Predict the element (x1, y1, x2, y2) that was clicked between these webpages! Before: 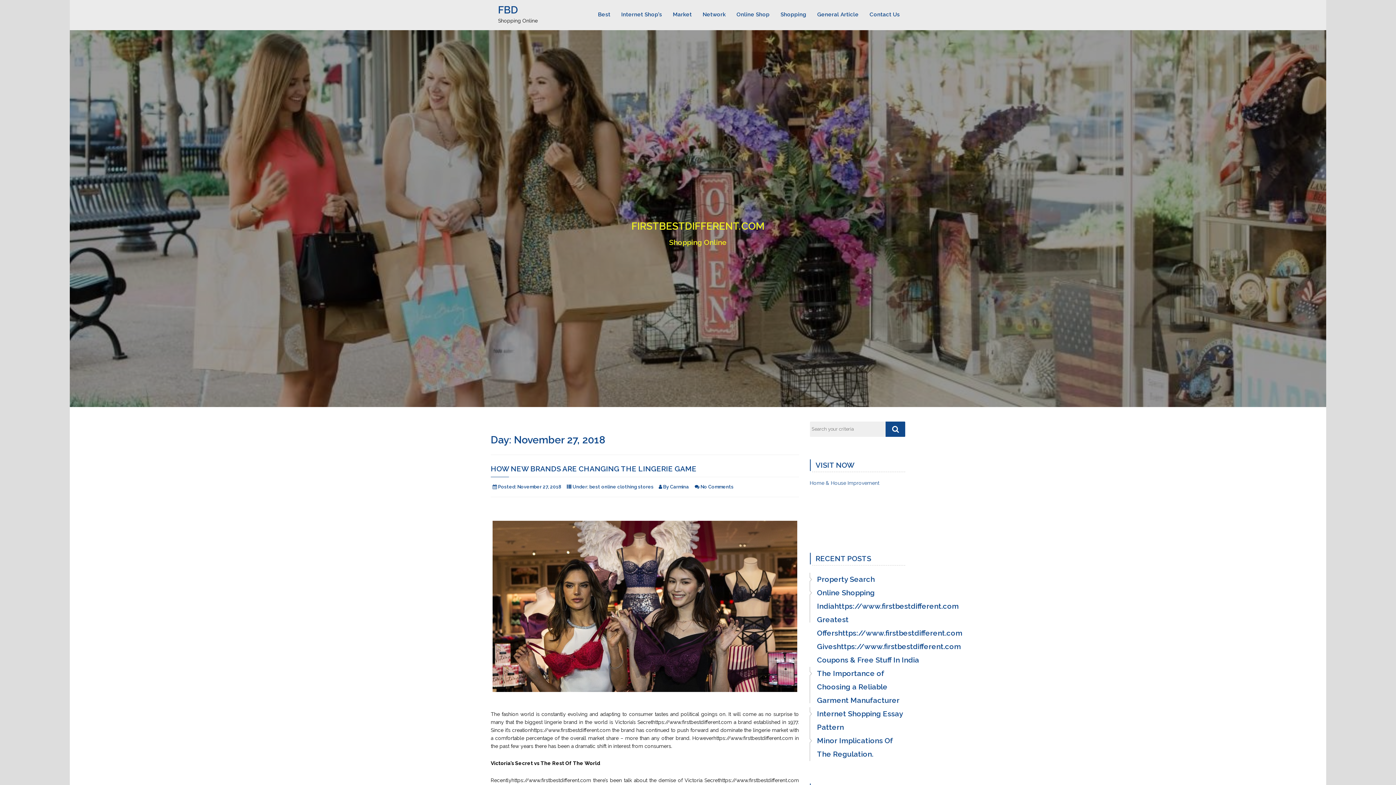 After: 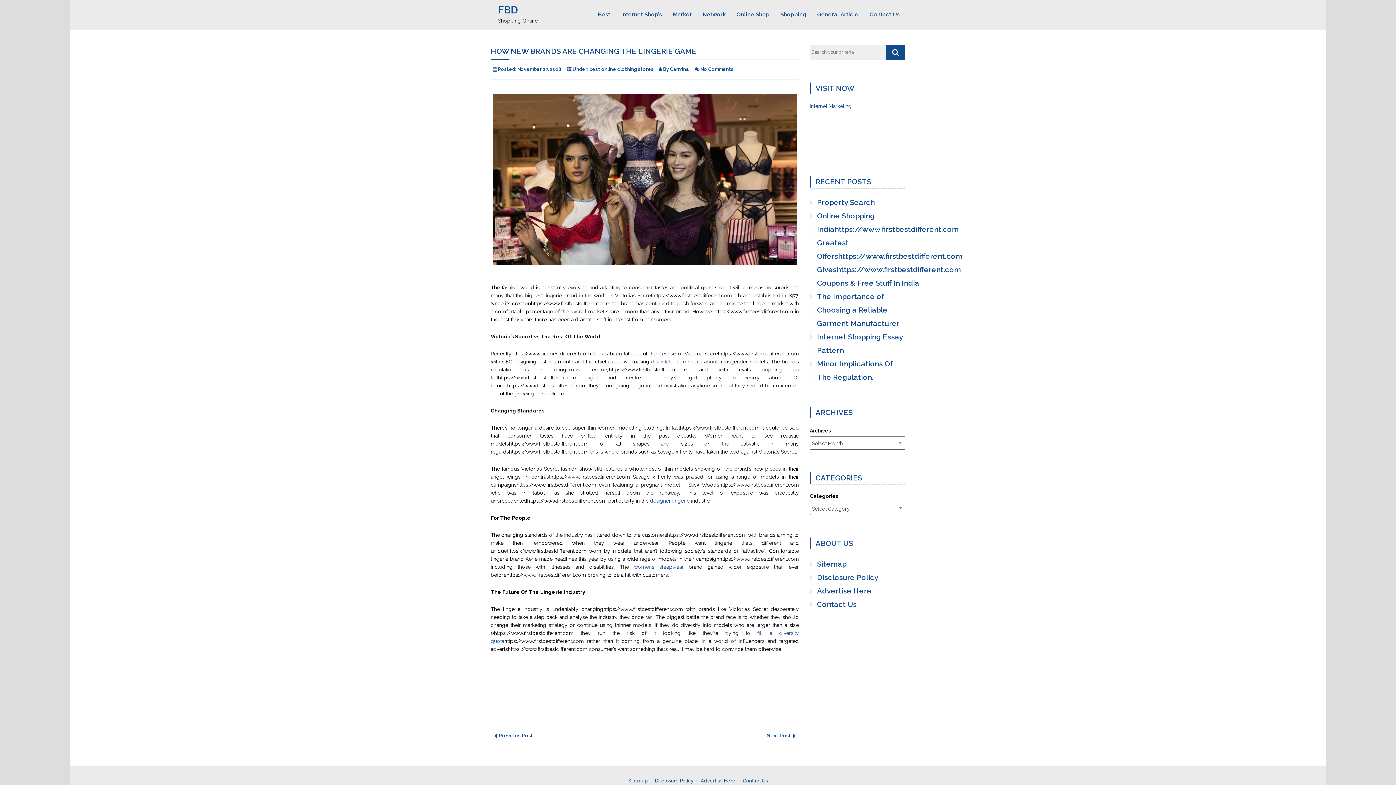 Action: bbox: (700, 484, 733, 489) label: No Comments